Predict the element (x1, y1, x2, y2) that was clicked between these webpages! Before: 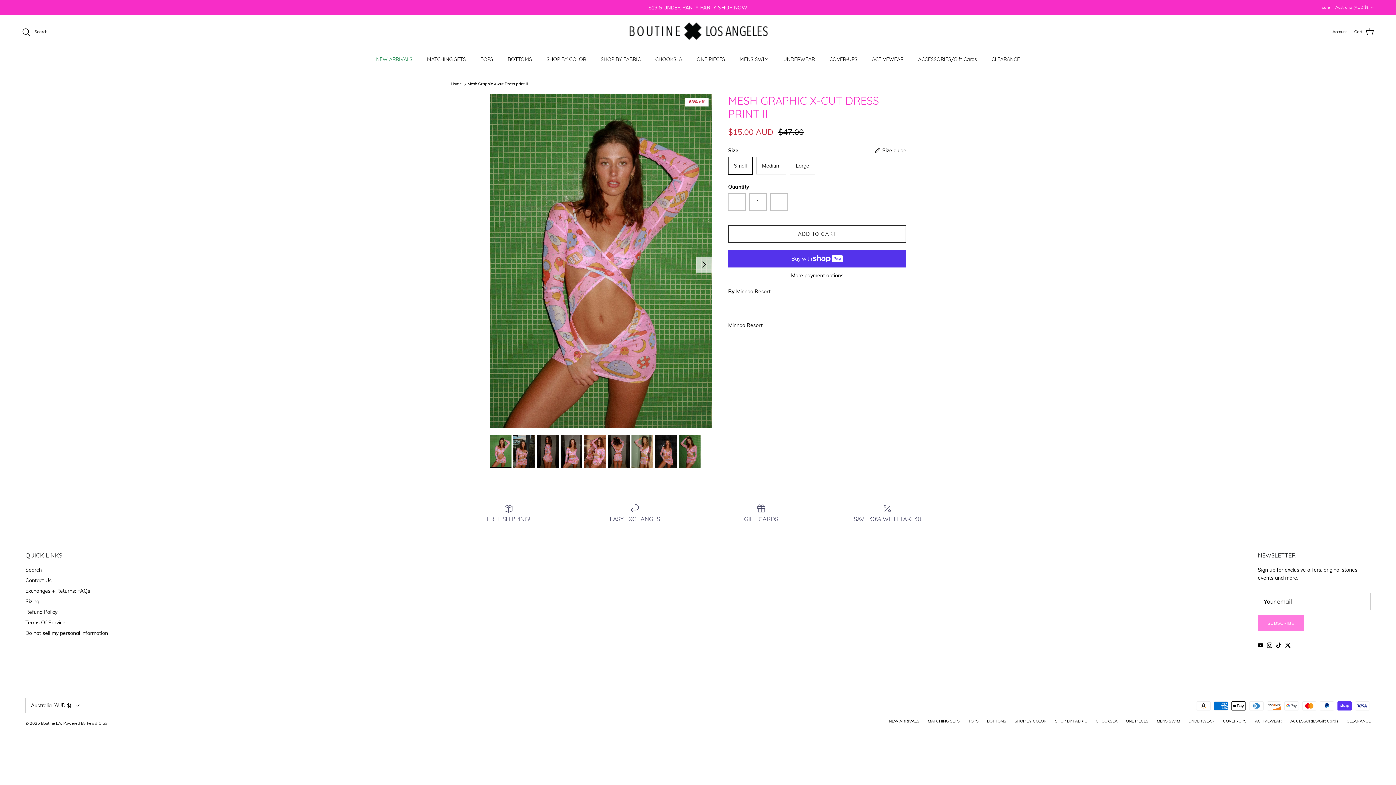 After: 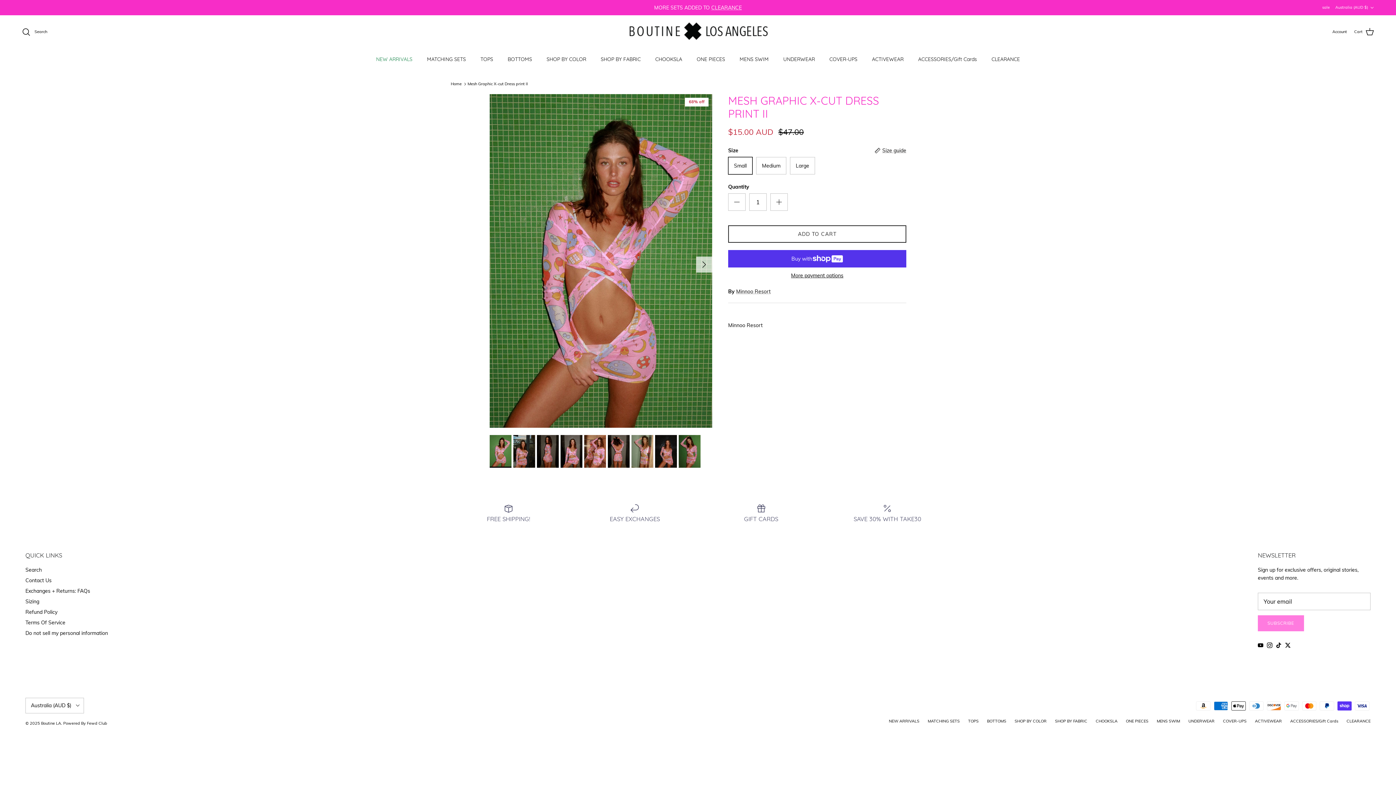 Action: bbox: (1258, 642, 1263, 648) label: YouTube